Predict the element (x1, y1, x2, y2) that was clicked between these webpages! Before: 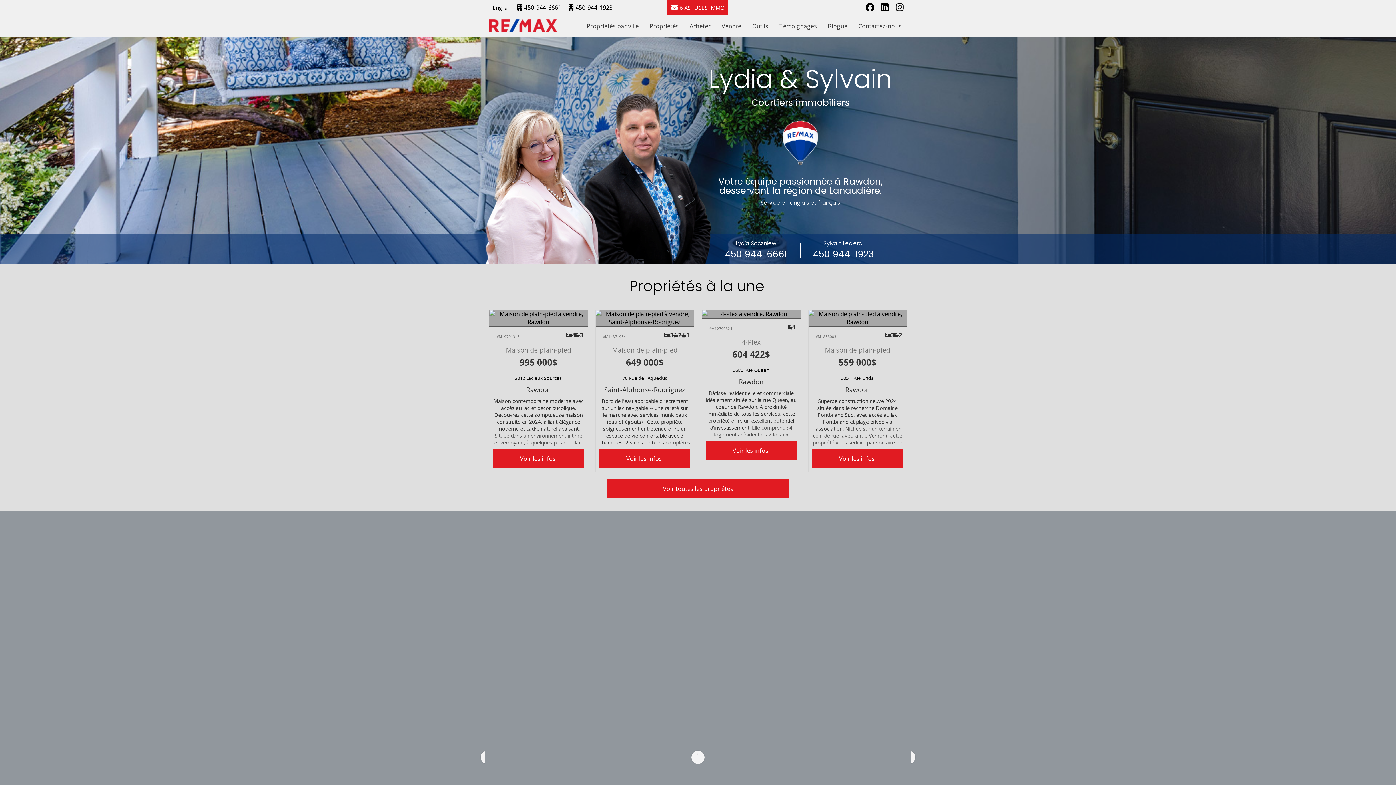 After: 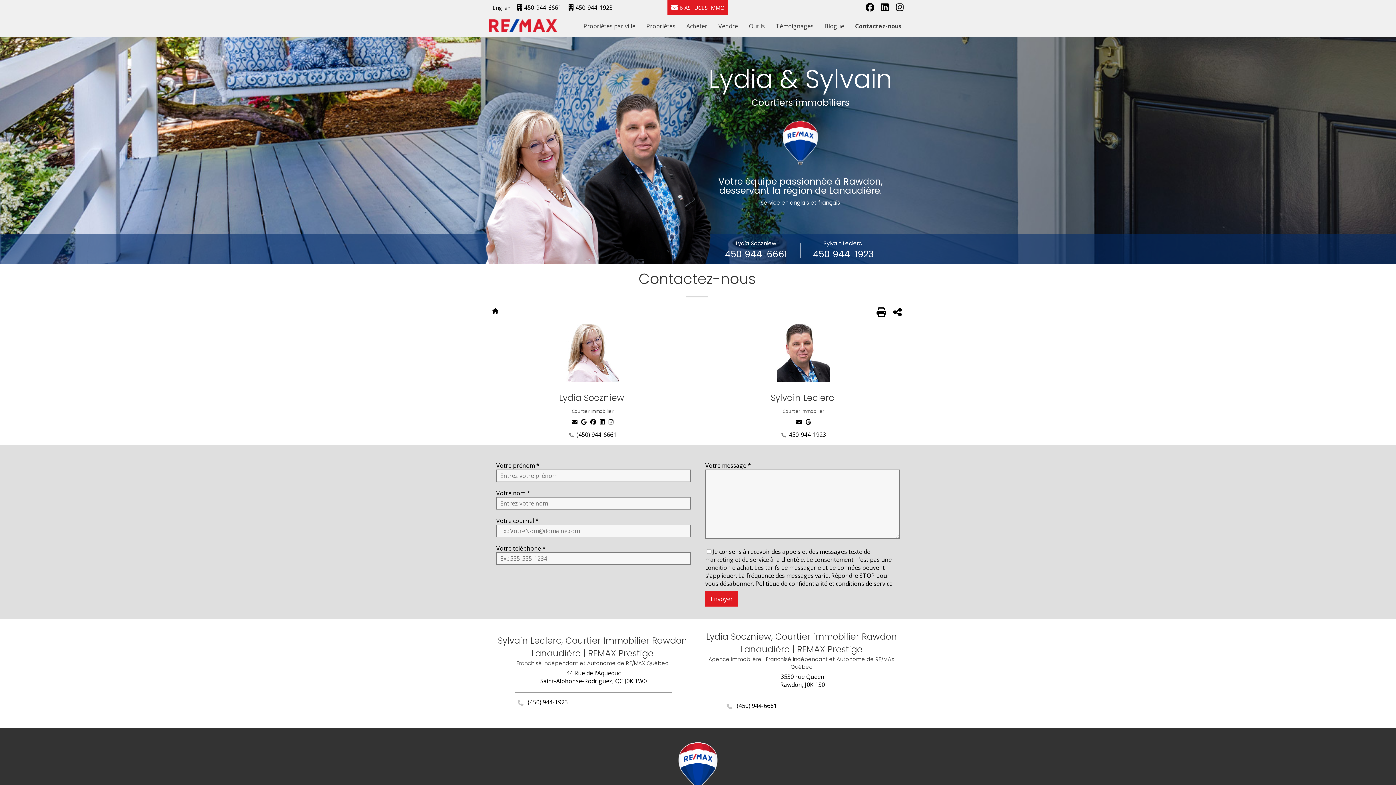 Action: bbox: (858, 16, 901, 36) label: Contactez-nous